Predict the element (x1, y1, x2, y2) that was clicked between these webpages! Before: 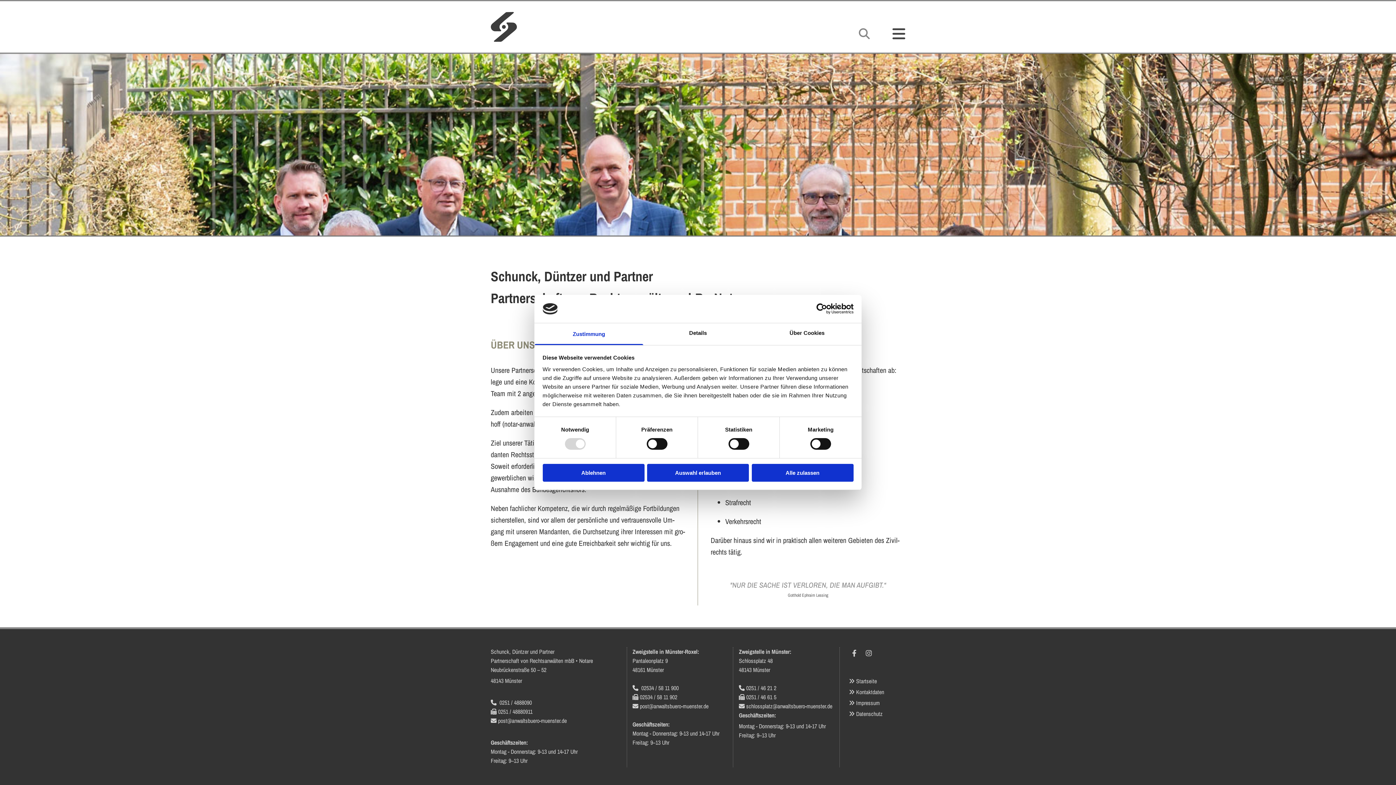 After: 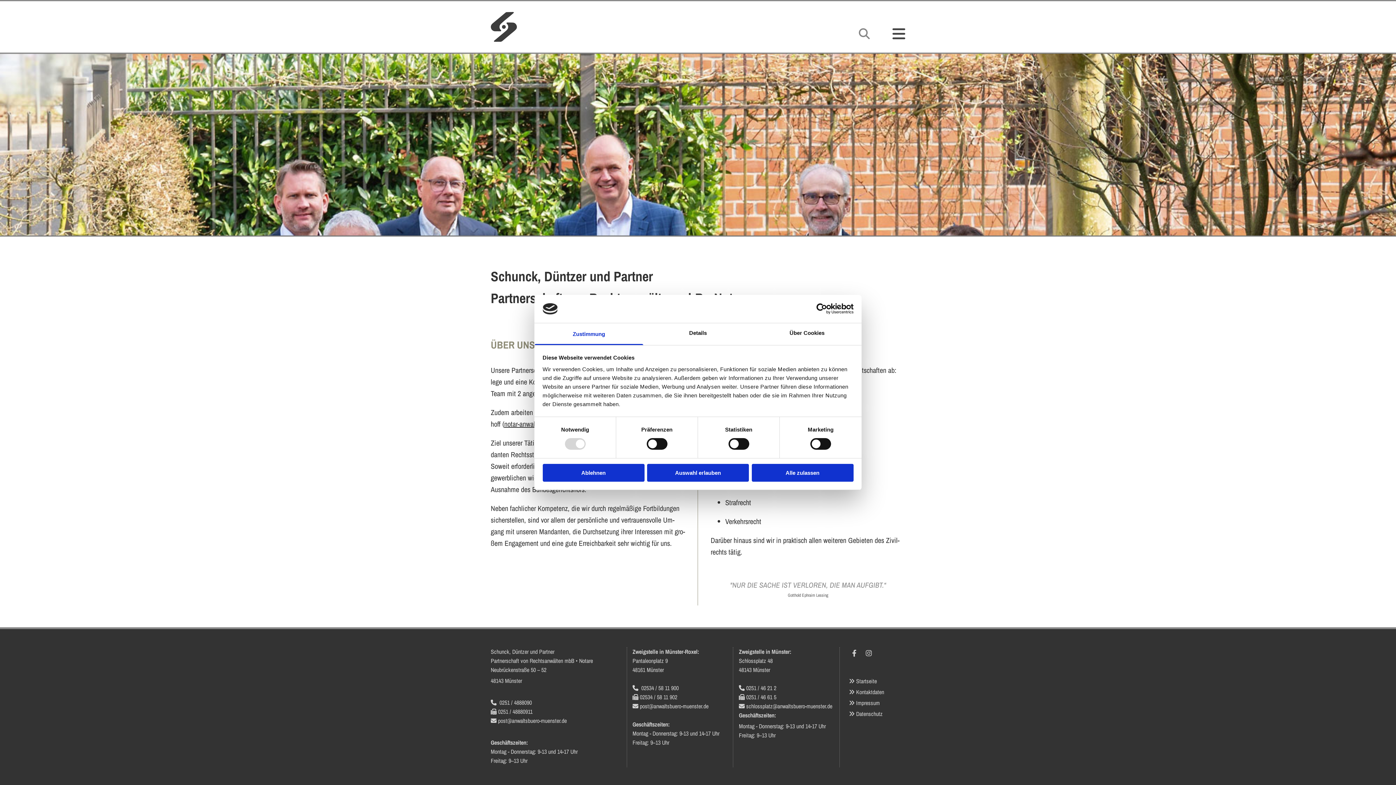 Action: bbox: (504, 419, 552, 429) label: no­tar-an­walt-jg.de